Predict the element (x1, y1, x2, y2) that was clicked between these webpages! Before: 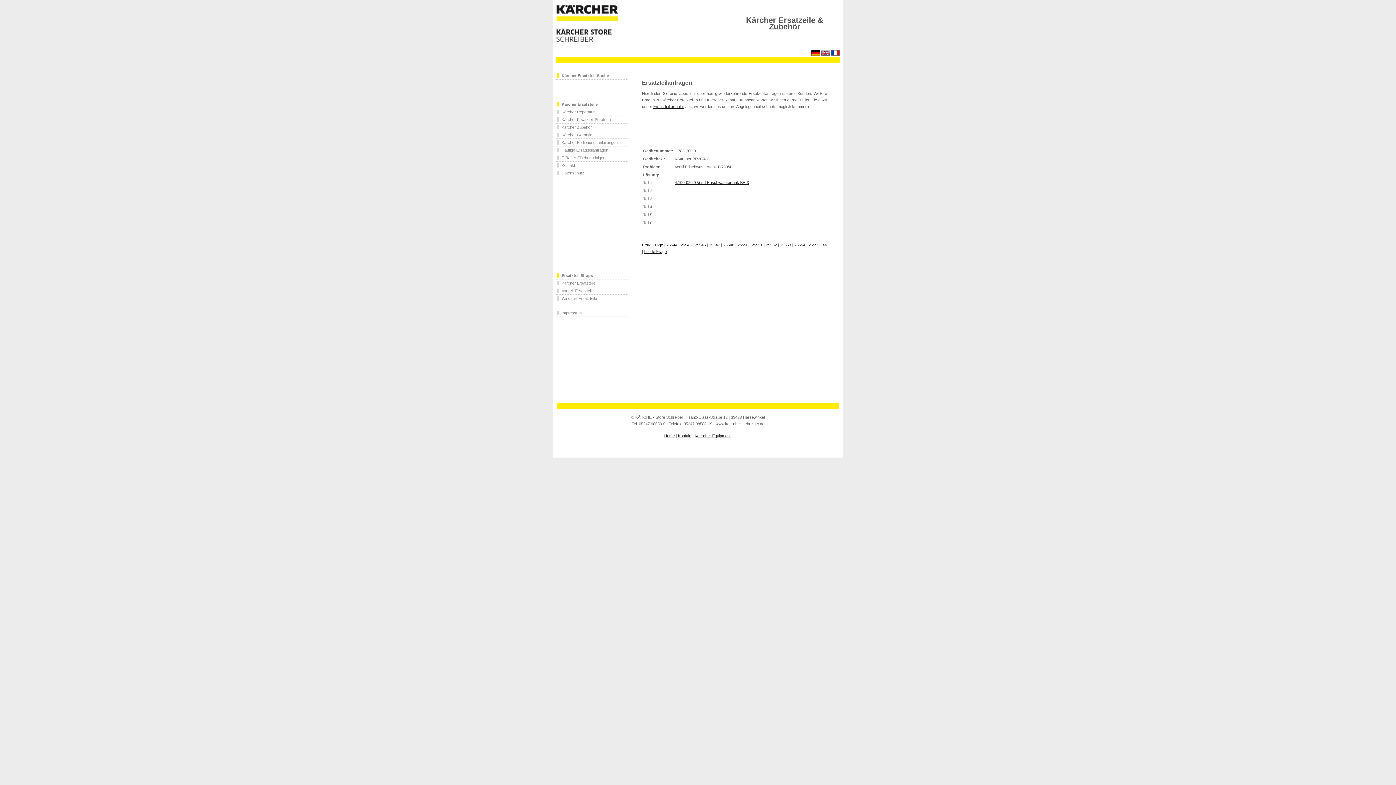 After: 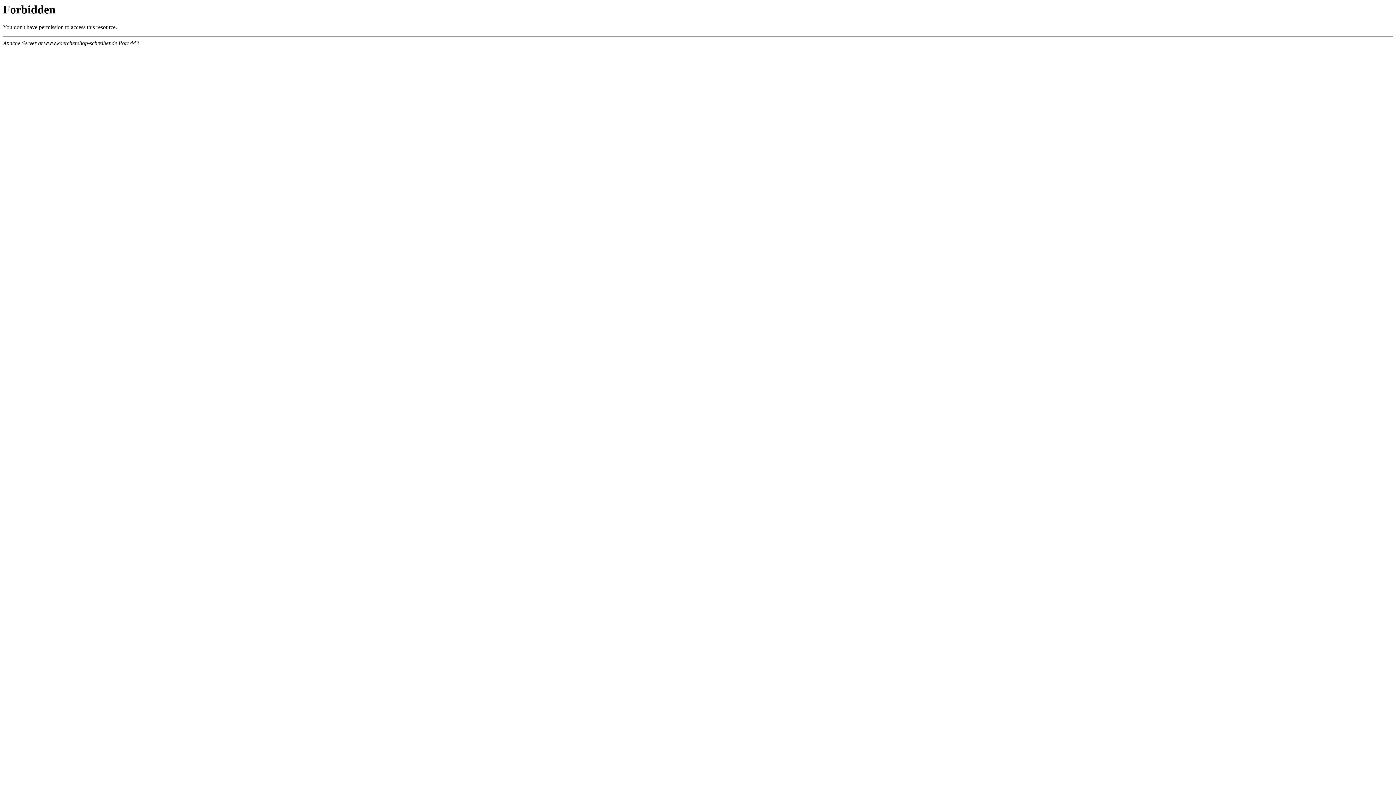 Action: bbox: (678, 433, 691, 438) label: Kontakt